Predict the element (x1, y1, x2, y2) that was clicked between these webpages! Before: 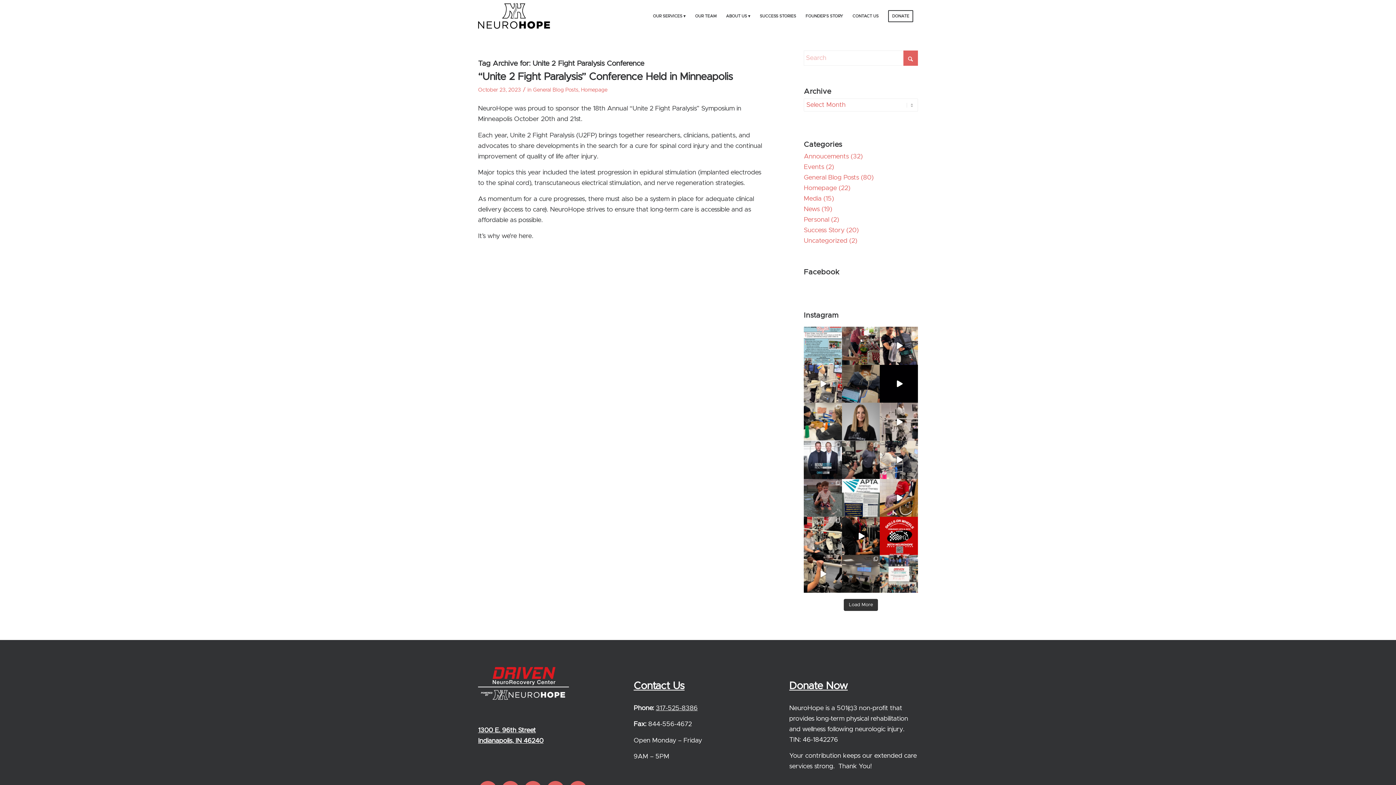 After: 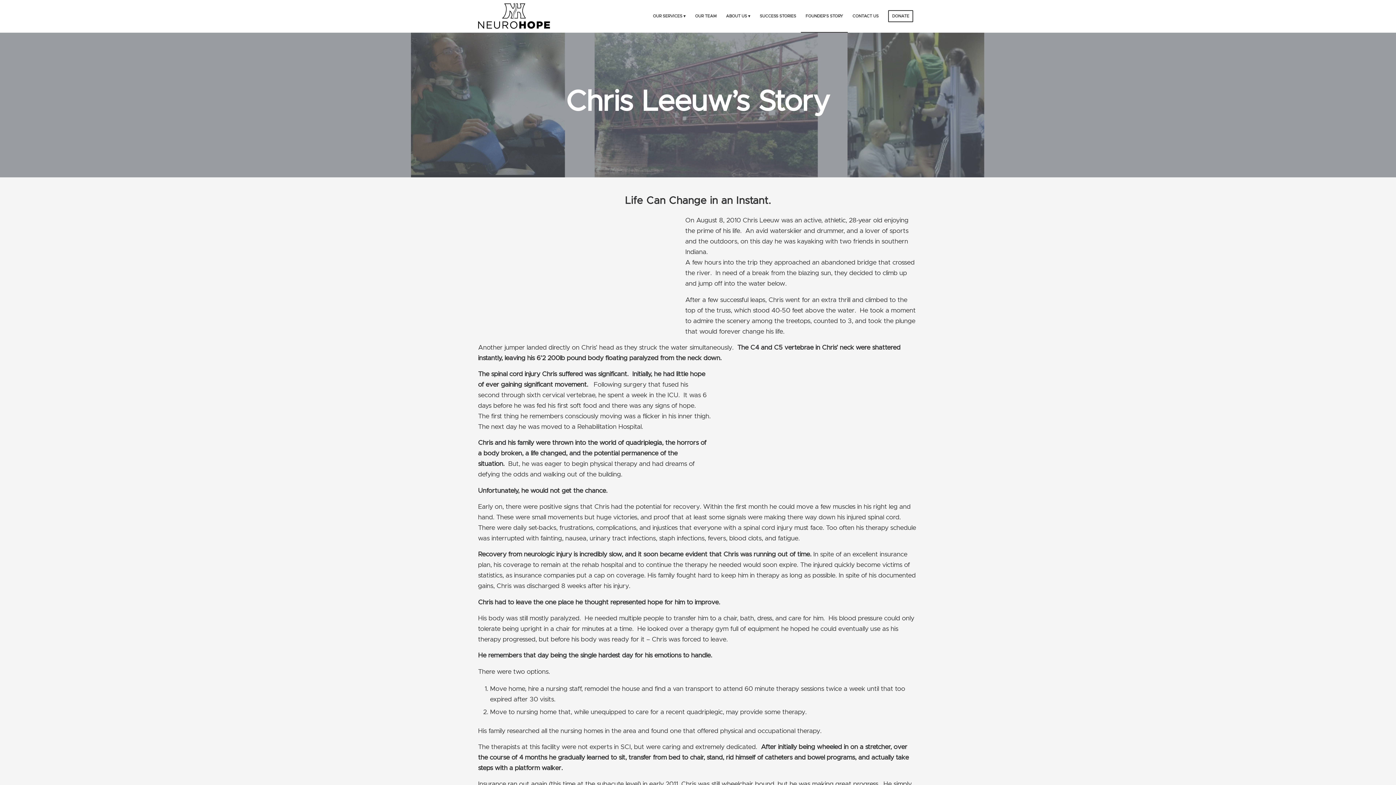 Action: label: FOUNDER’S STORY bbox: (801, 0, 848, 32)